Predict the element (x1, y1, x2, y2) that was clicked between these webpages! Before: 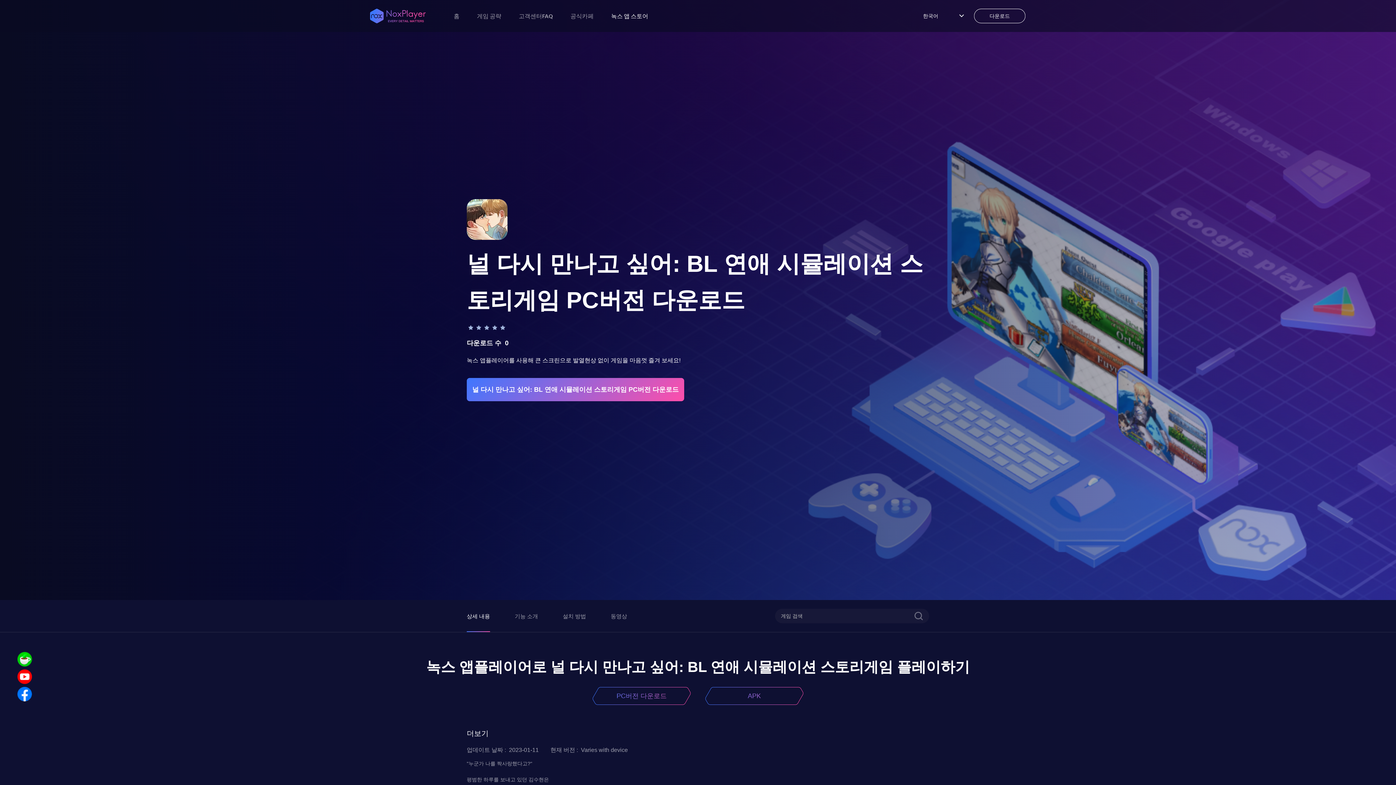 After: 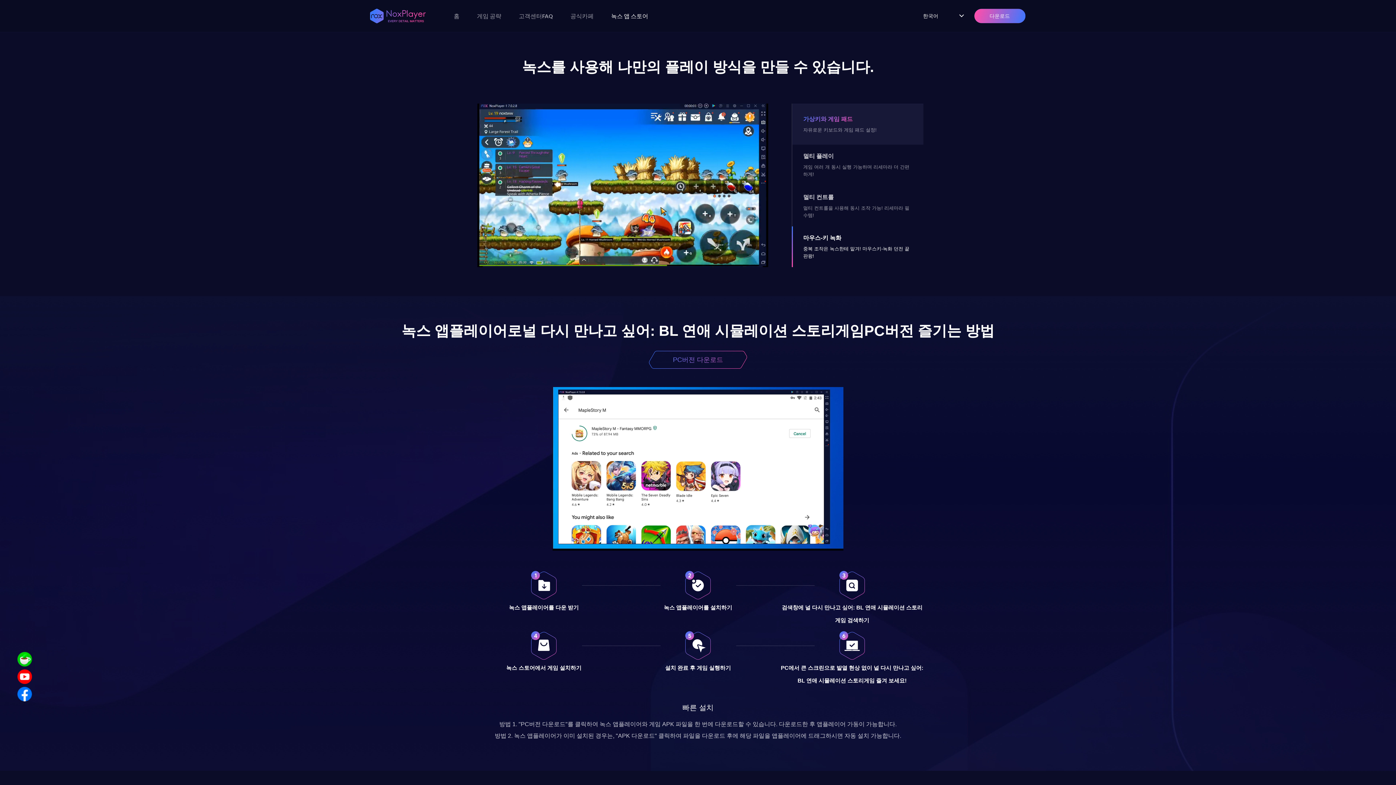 Action: bbox: (514, 612, 538, 620) label: 기능 소개